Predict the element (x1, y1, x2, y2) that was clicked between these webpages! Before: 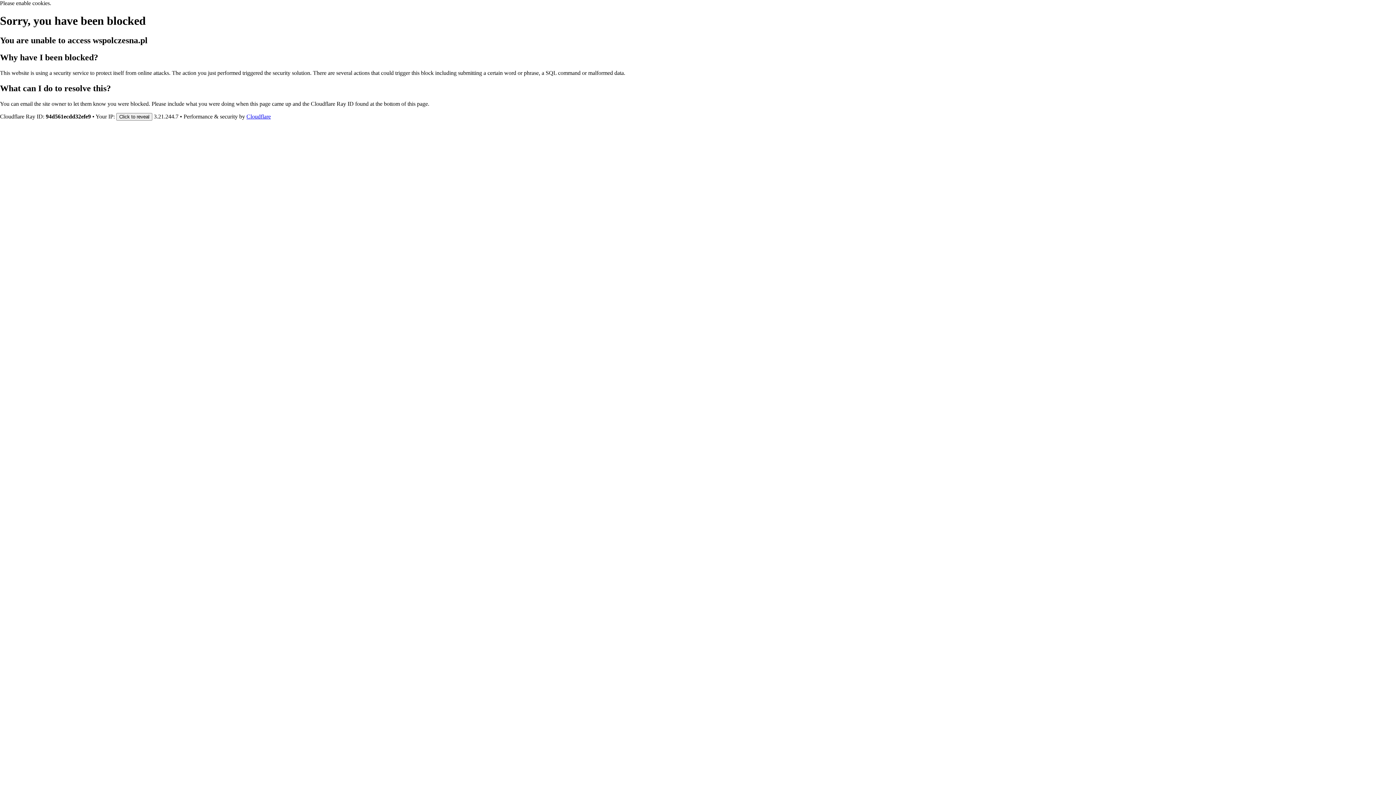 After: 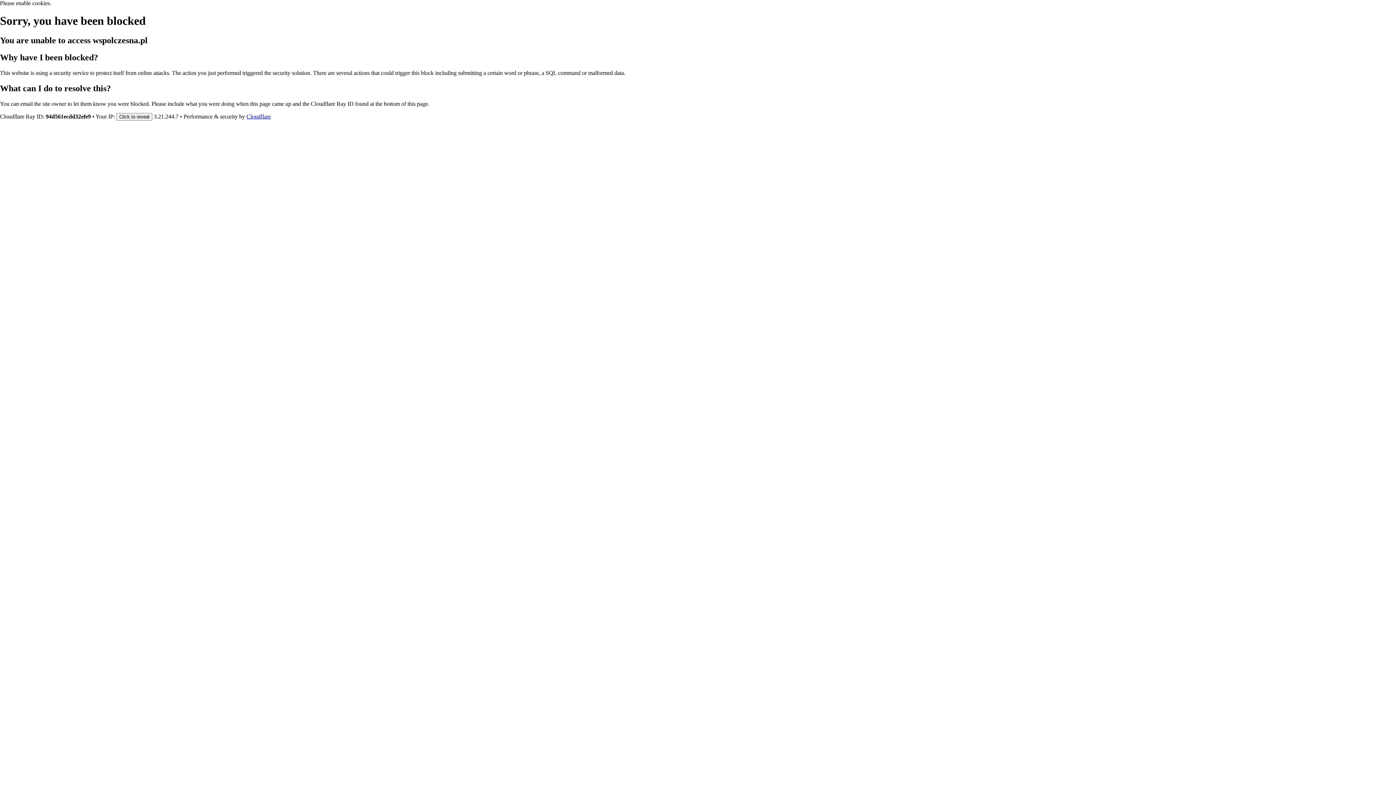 Action: label: Cloudflare bbox: (246, 113, 270, 119)